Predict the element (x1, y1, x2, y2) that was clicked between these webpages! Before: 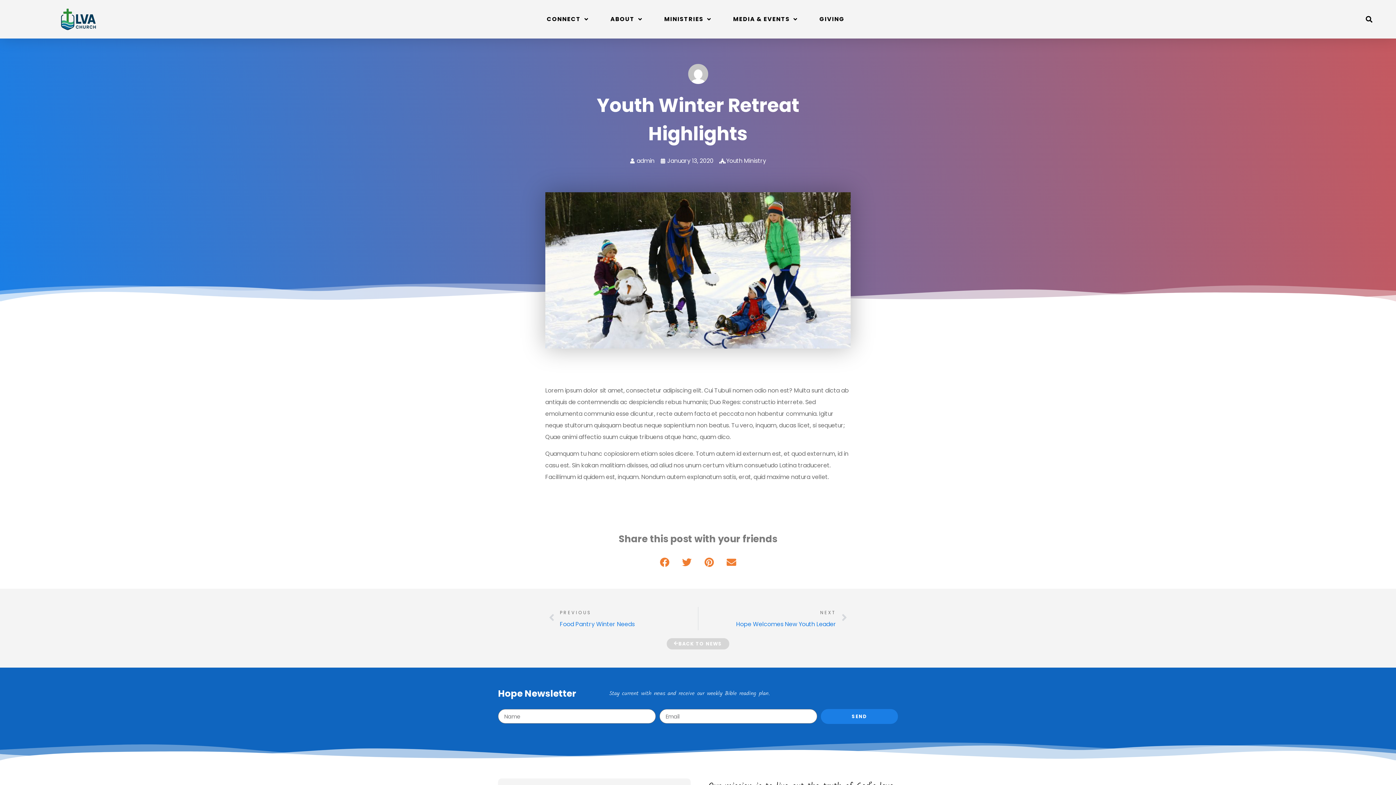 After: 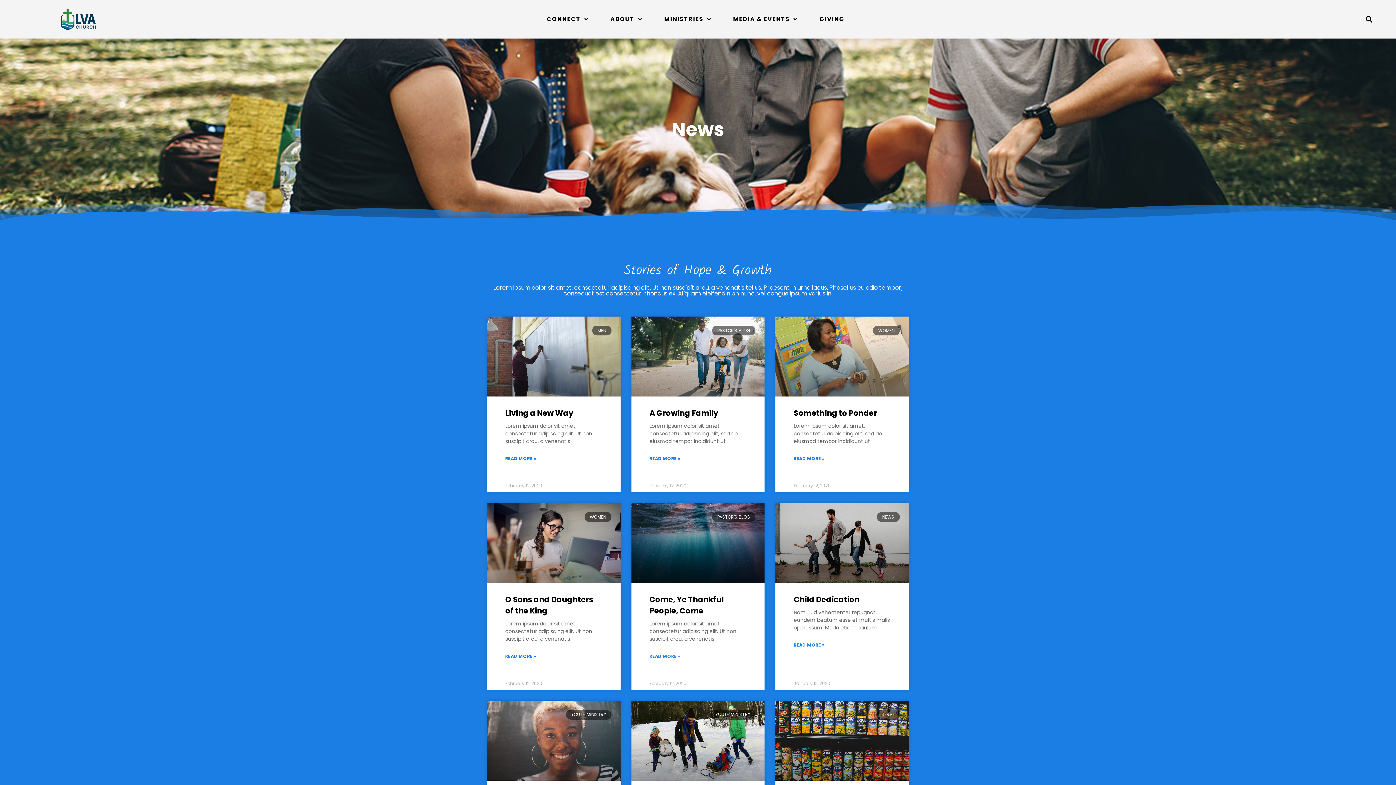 Action: label: BACK TO NEWS bbox: (666, 638, 729, 649)